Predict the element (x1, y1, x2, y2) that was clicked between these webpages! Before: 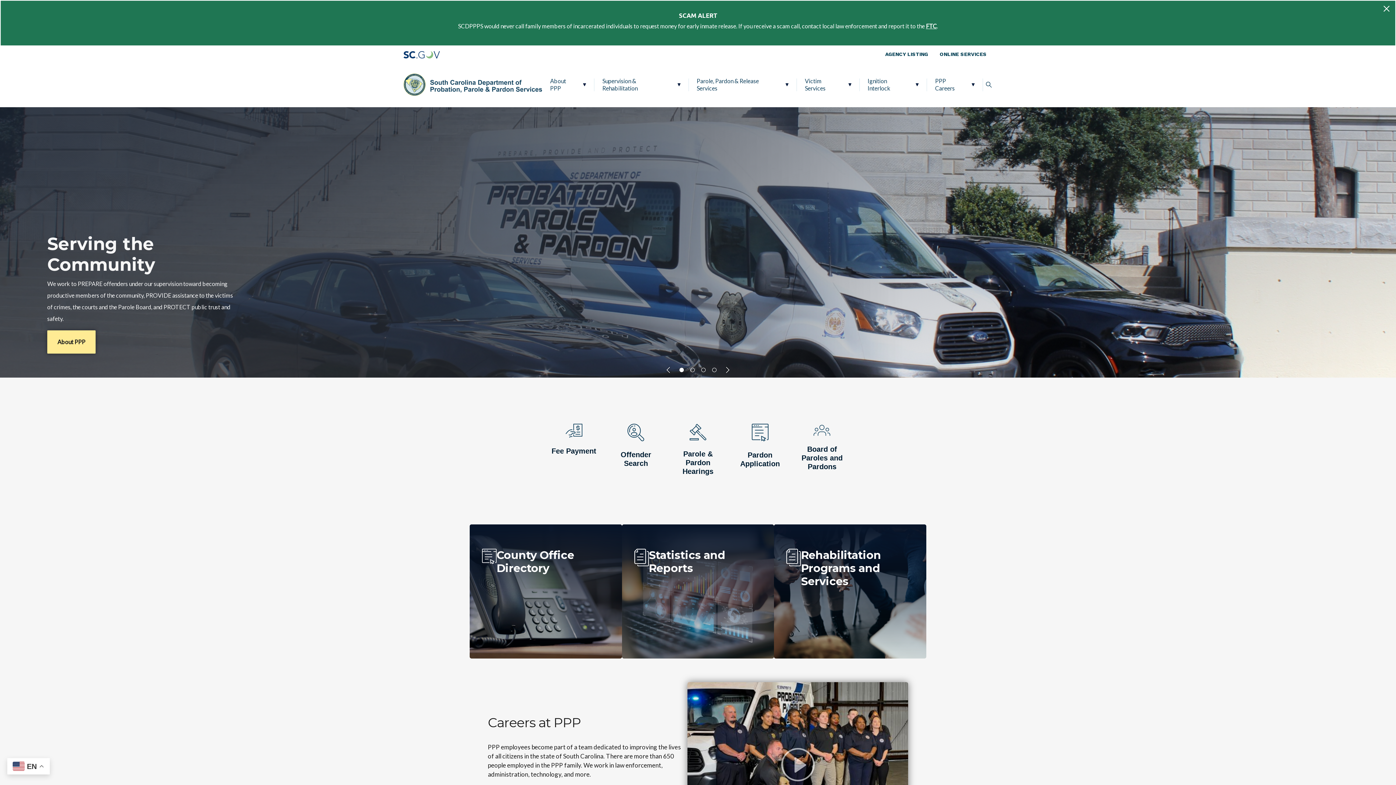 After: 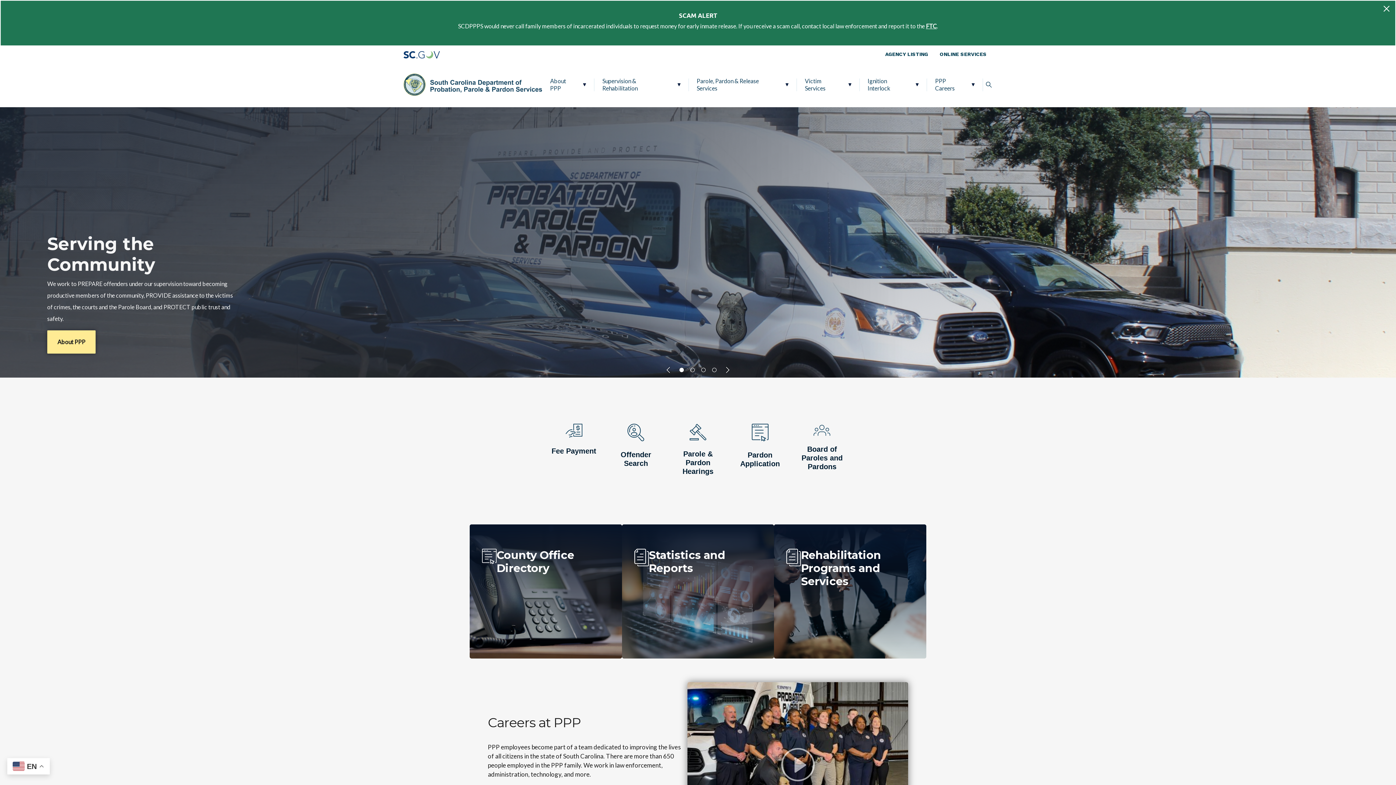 Action: bbox: (403, 80, 542, 87)